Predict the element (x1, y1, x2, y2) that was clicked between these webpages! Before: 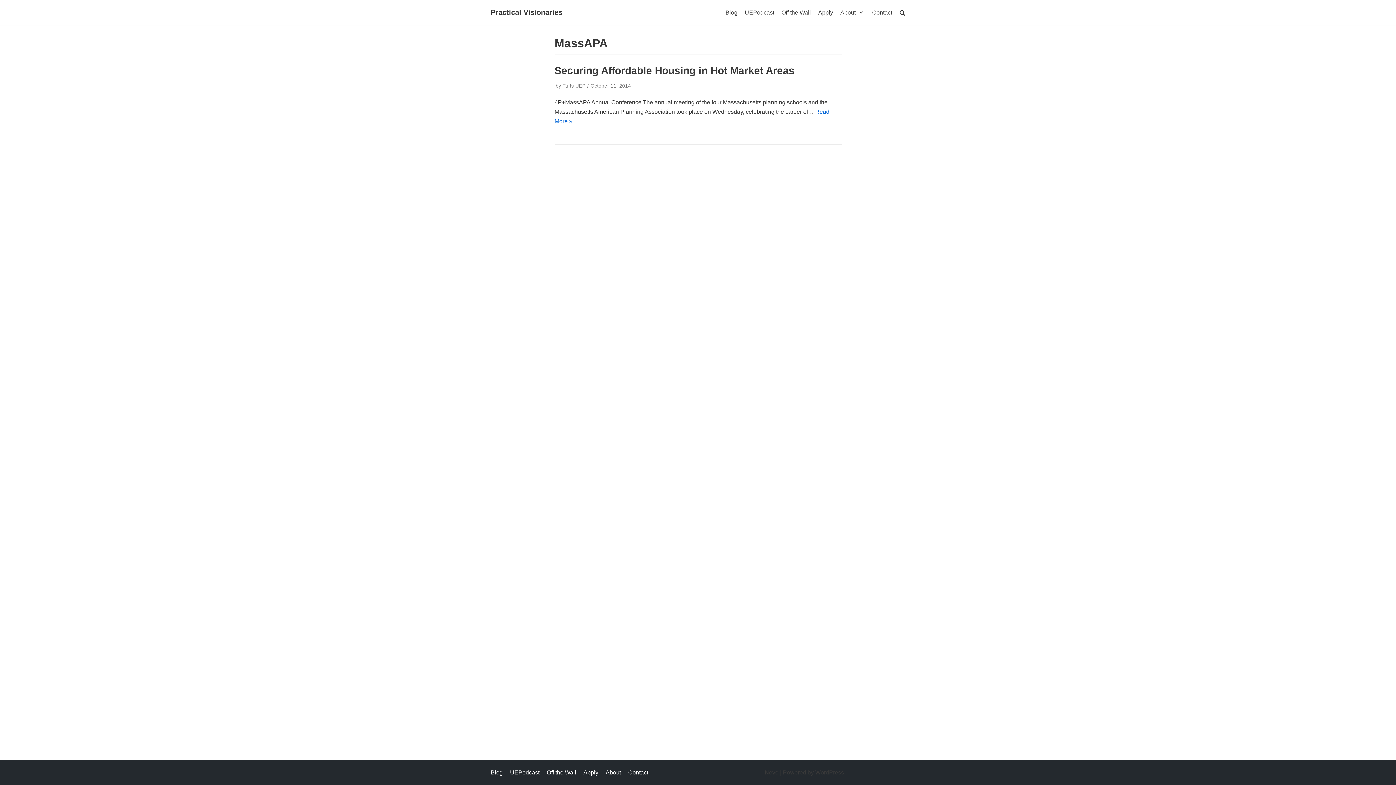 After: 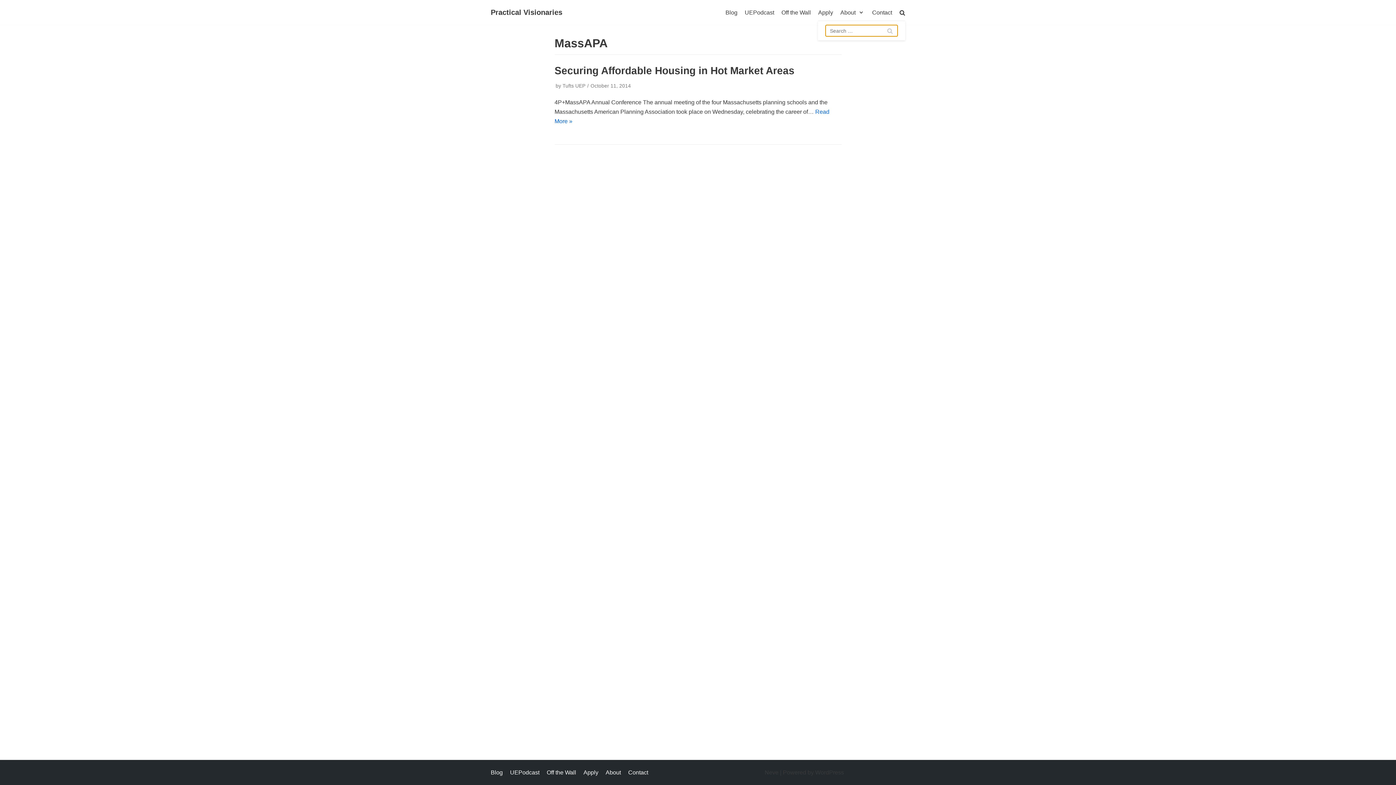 Action: bbox: (899, 8, 905, 17)